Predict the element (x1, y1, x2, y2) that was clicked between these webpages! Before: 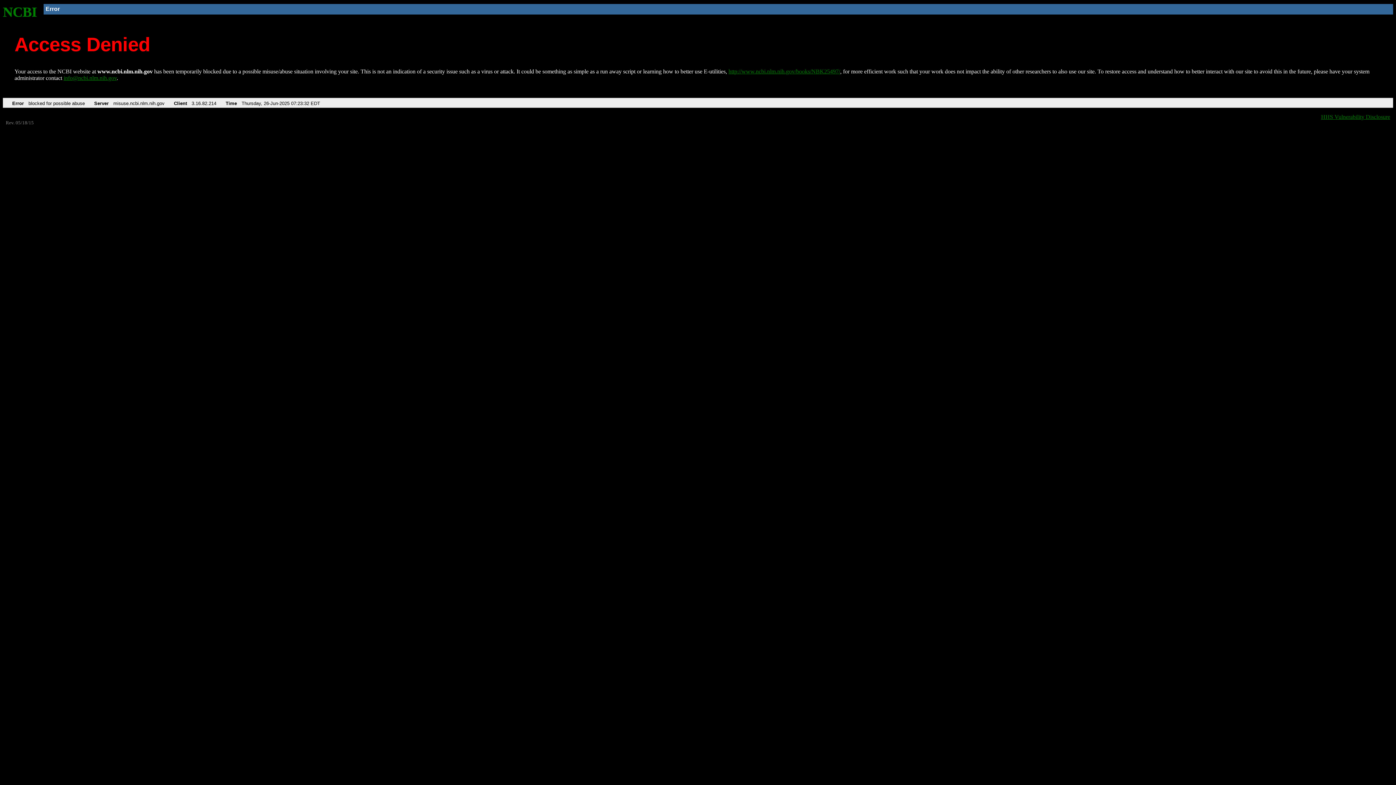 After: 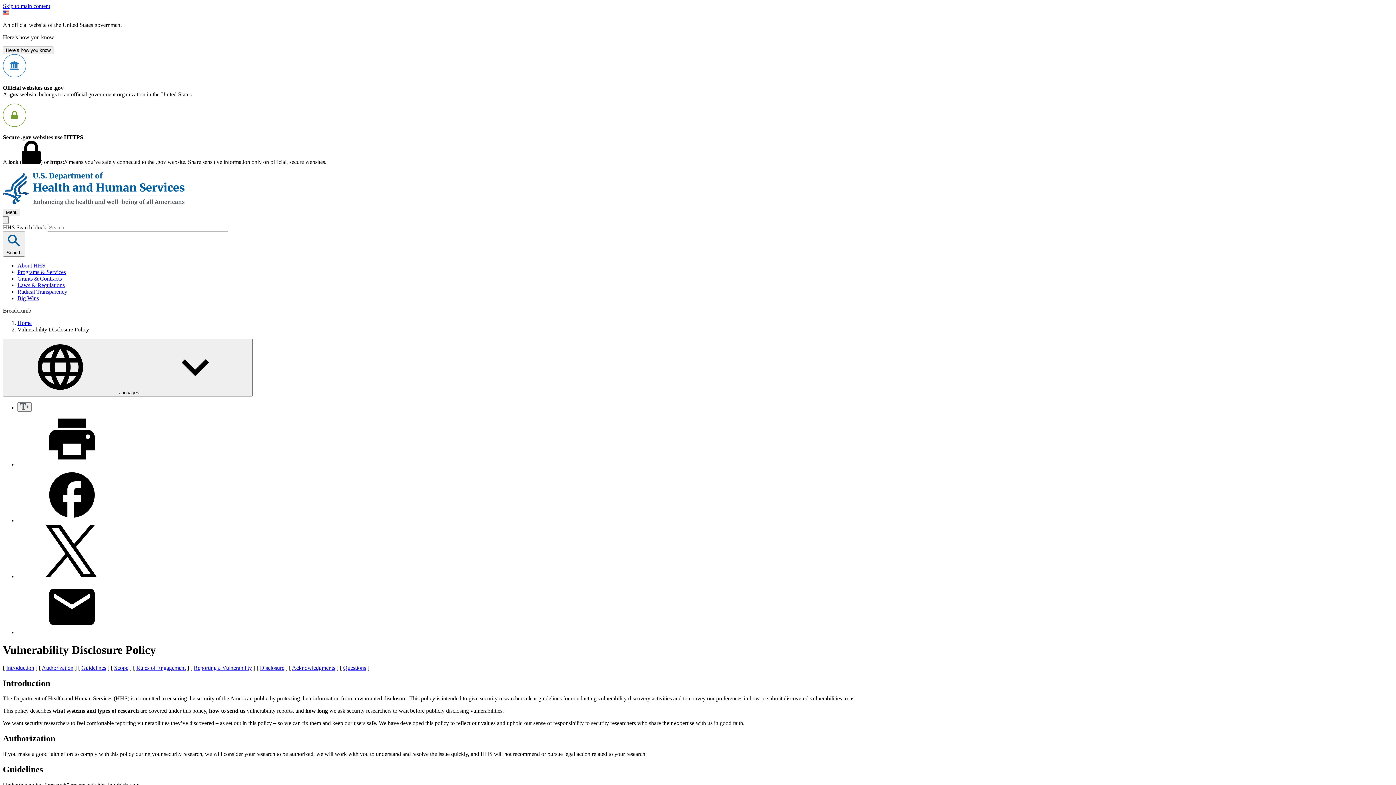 Action: label: HHS Vulnerability Disclosure bbox: (1321, 113, 1390, 119)